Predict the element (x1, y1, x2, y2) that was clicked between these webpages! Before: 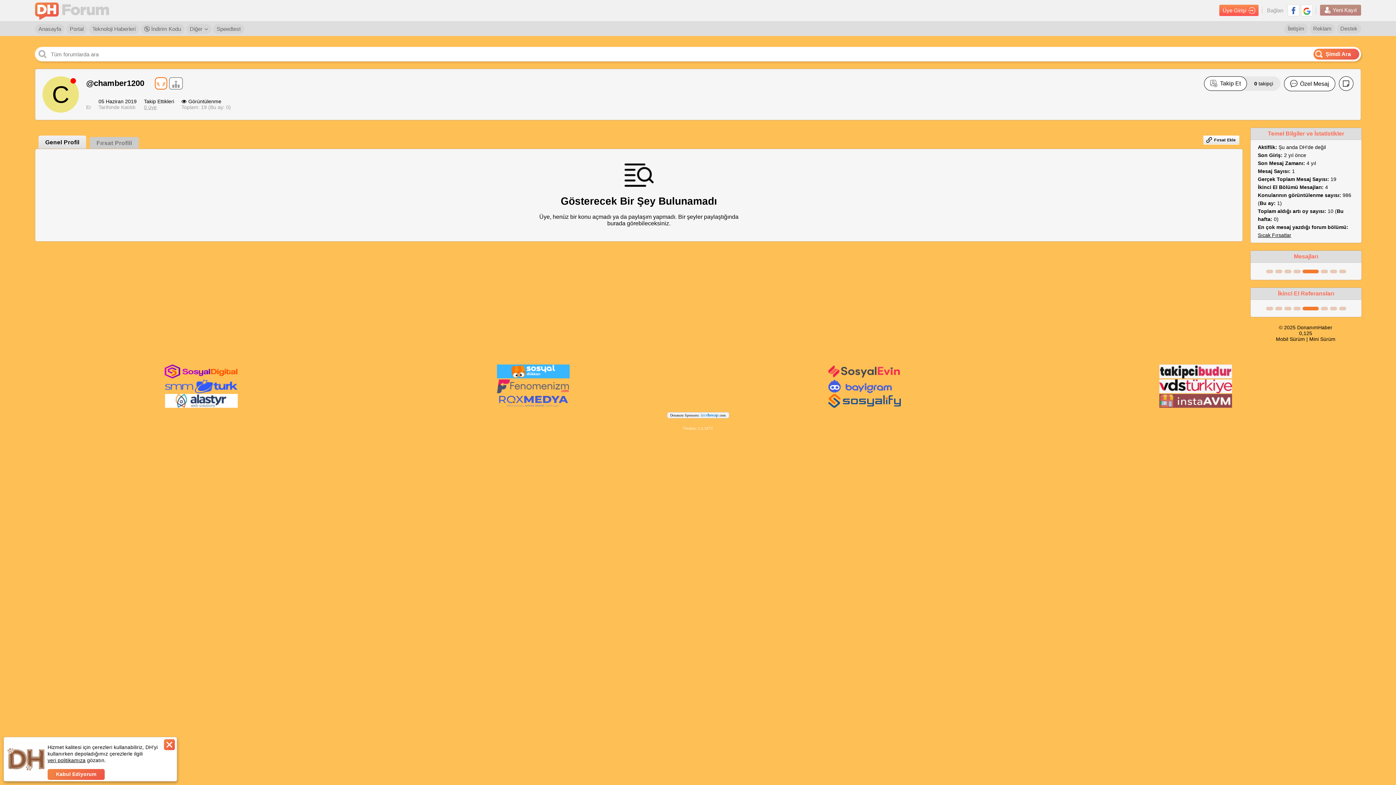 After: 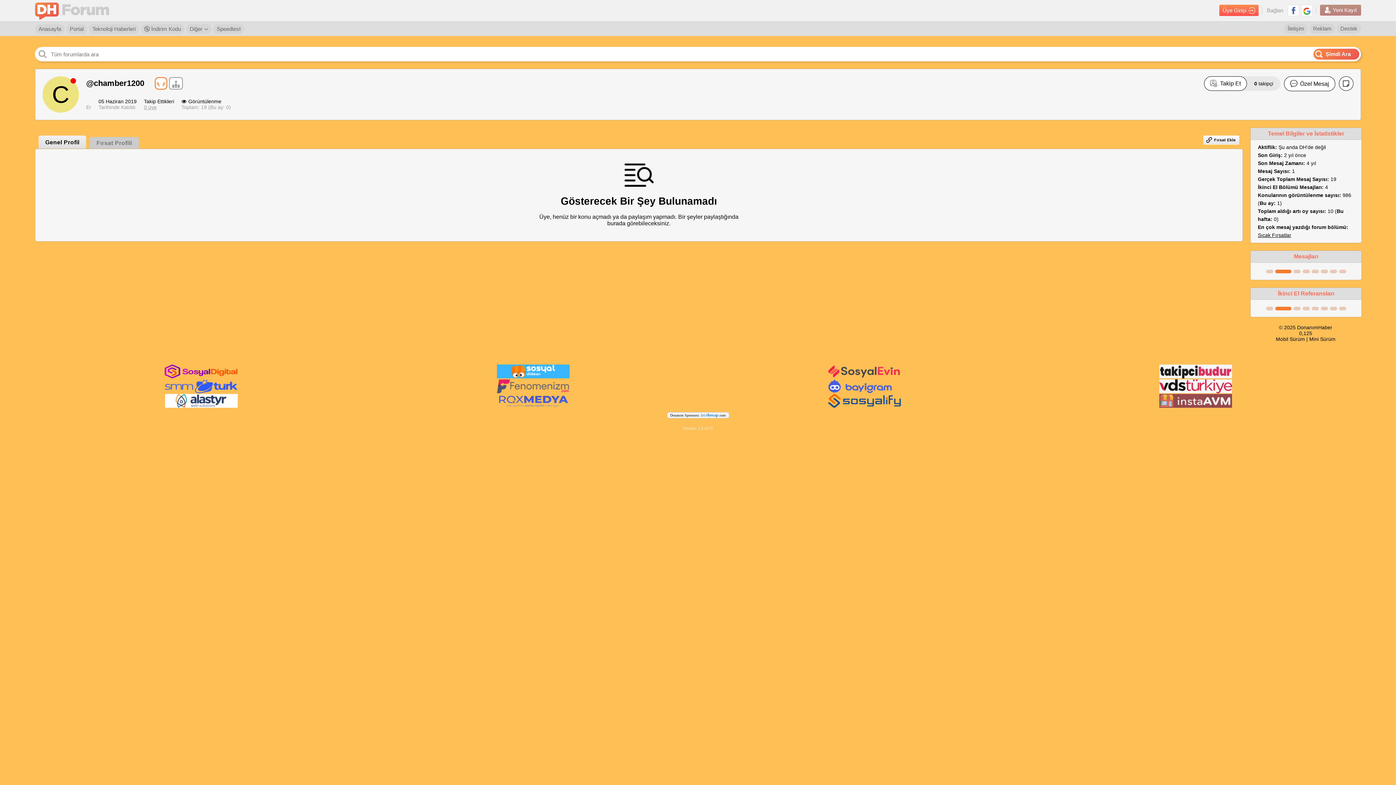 Action: bbox: (47, 769, 104, 780) label: Kabul Ediyorum